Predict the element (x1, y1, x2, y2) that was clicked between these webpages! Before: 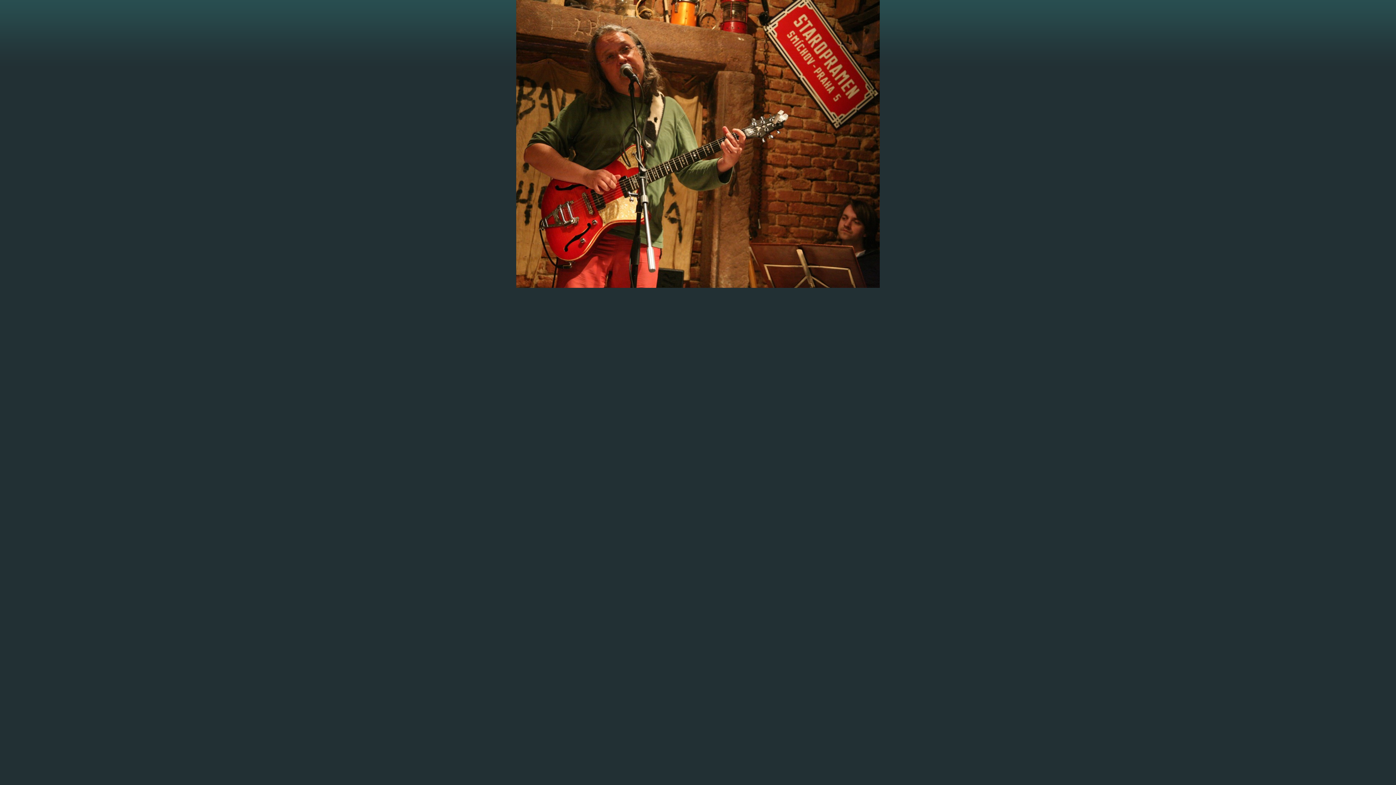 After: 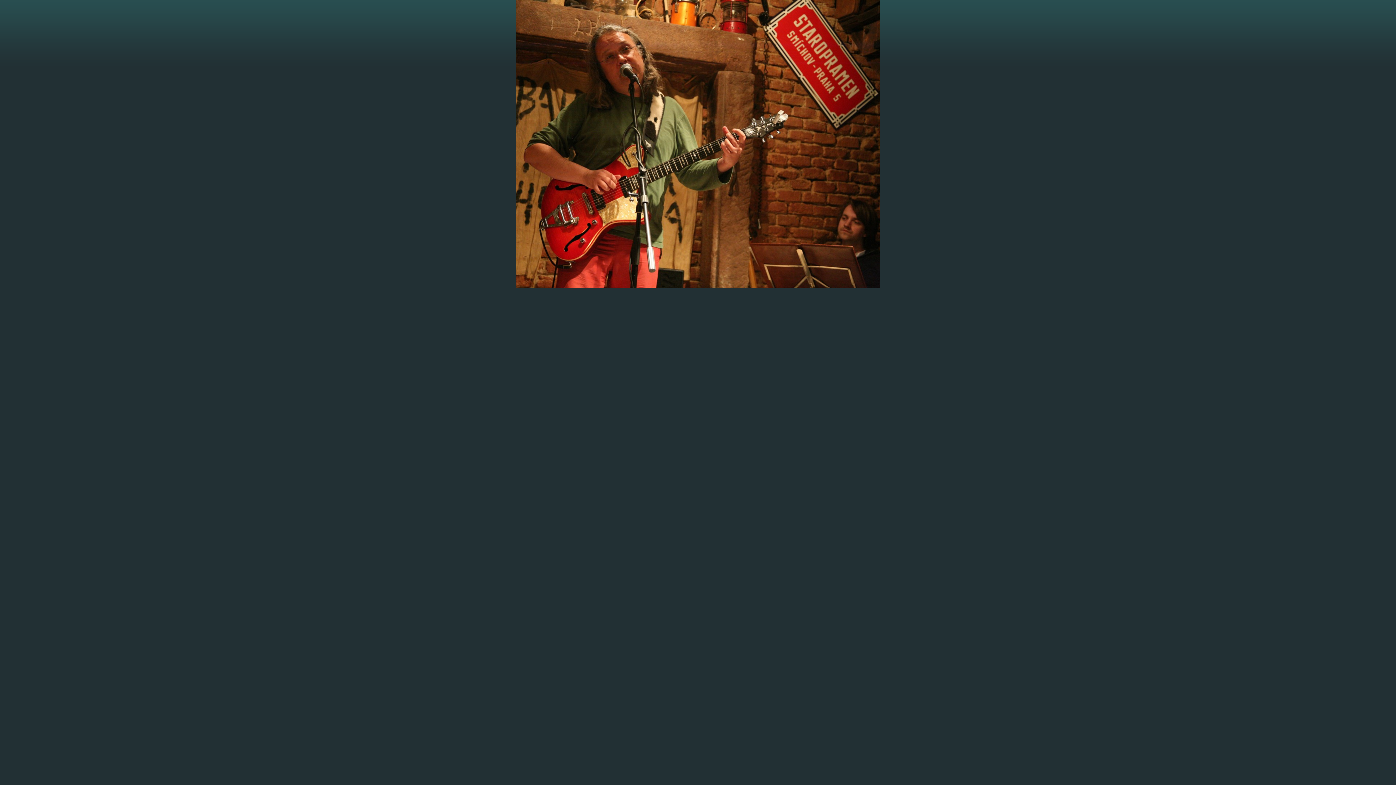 Action: bbox: (516, 283, 880, 289)